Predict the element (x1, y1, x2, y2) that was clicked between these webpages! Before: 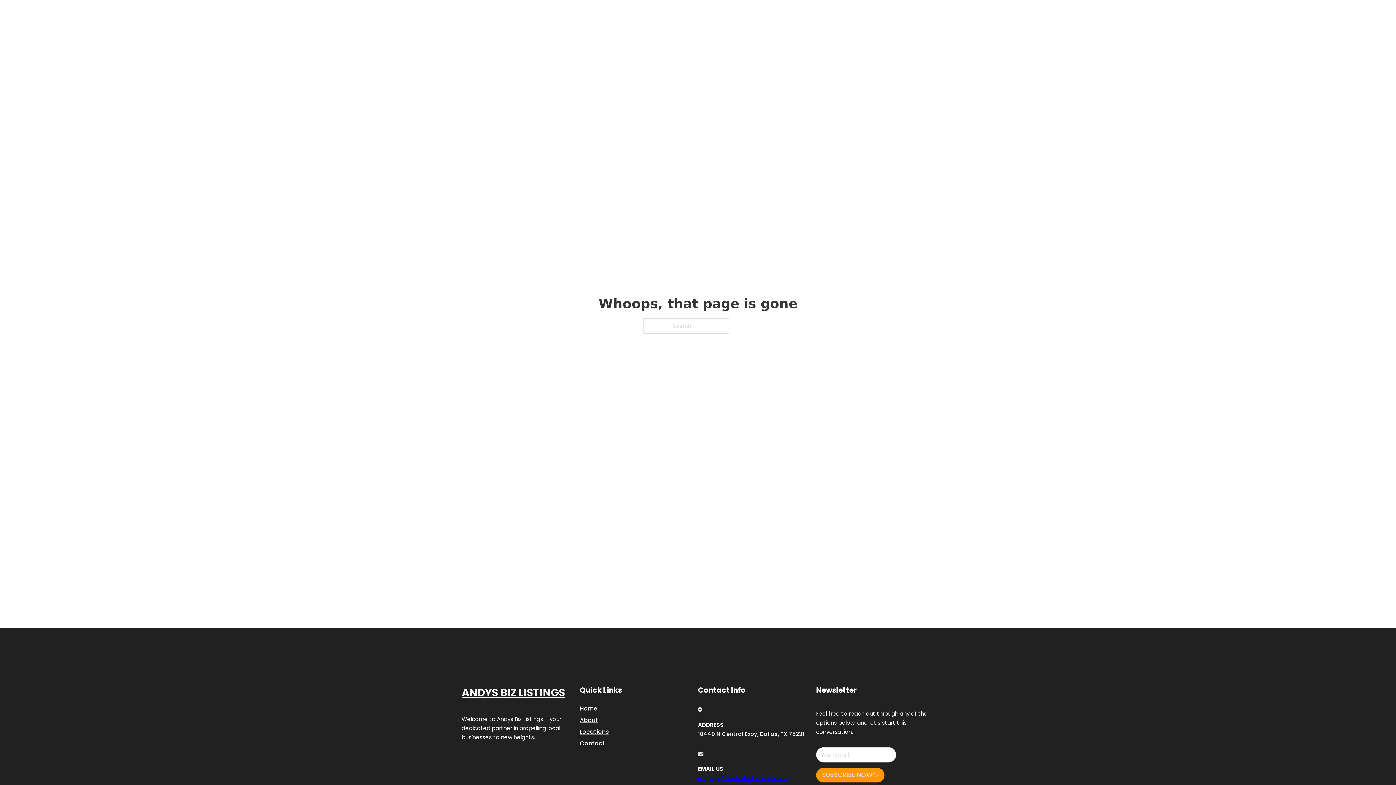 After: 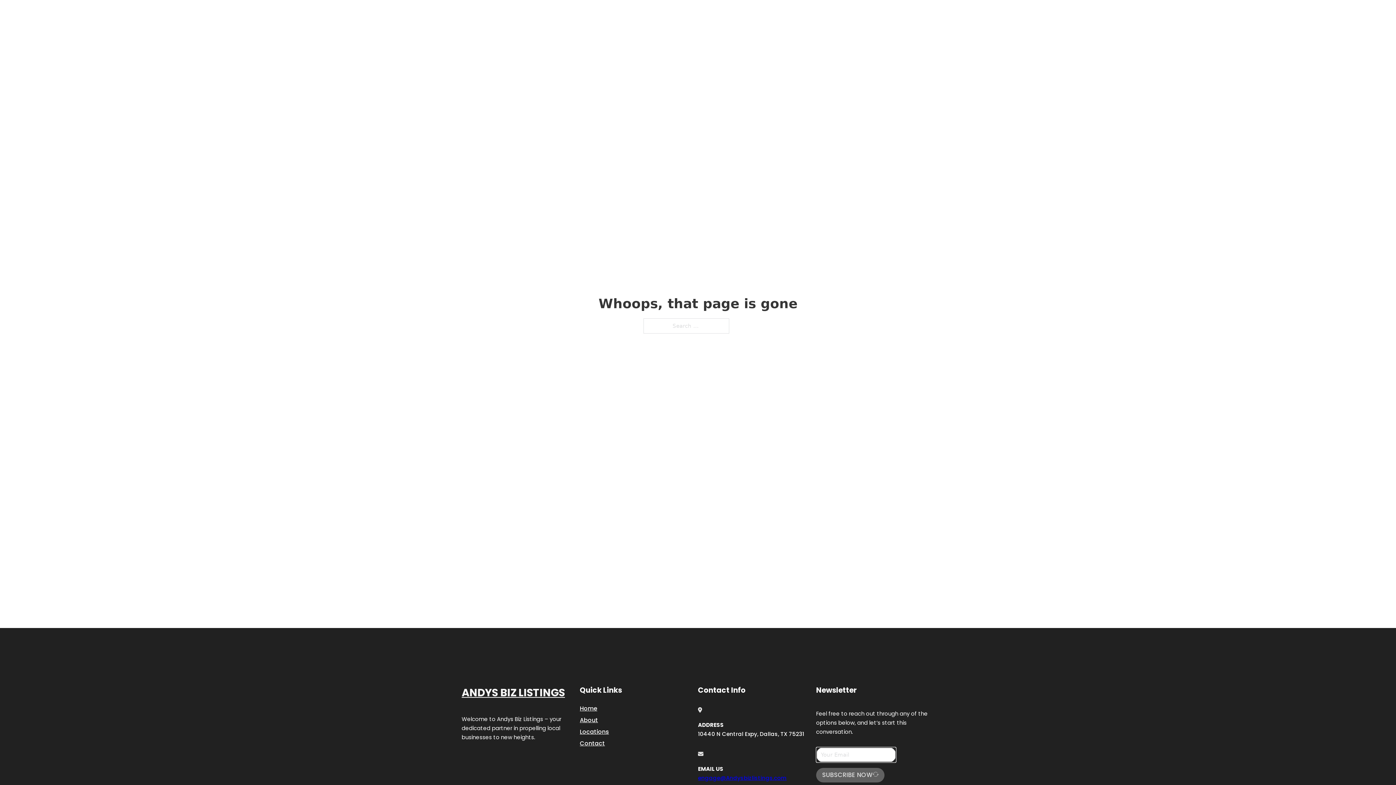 Action: label: SUBSCRIBE NOW bbox: (816, 768, 884, 782)